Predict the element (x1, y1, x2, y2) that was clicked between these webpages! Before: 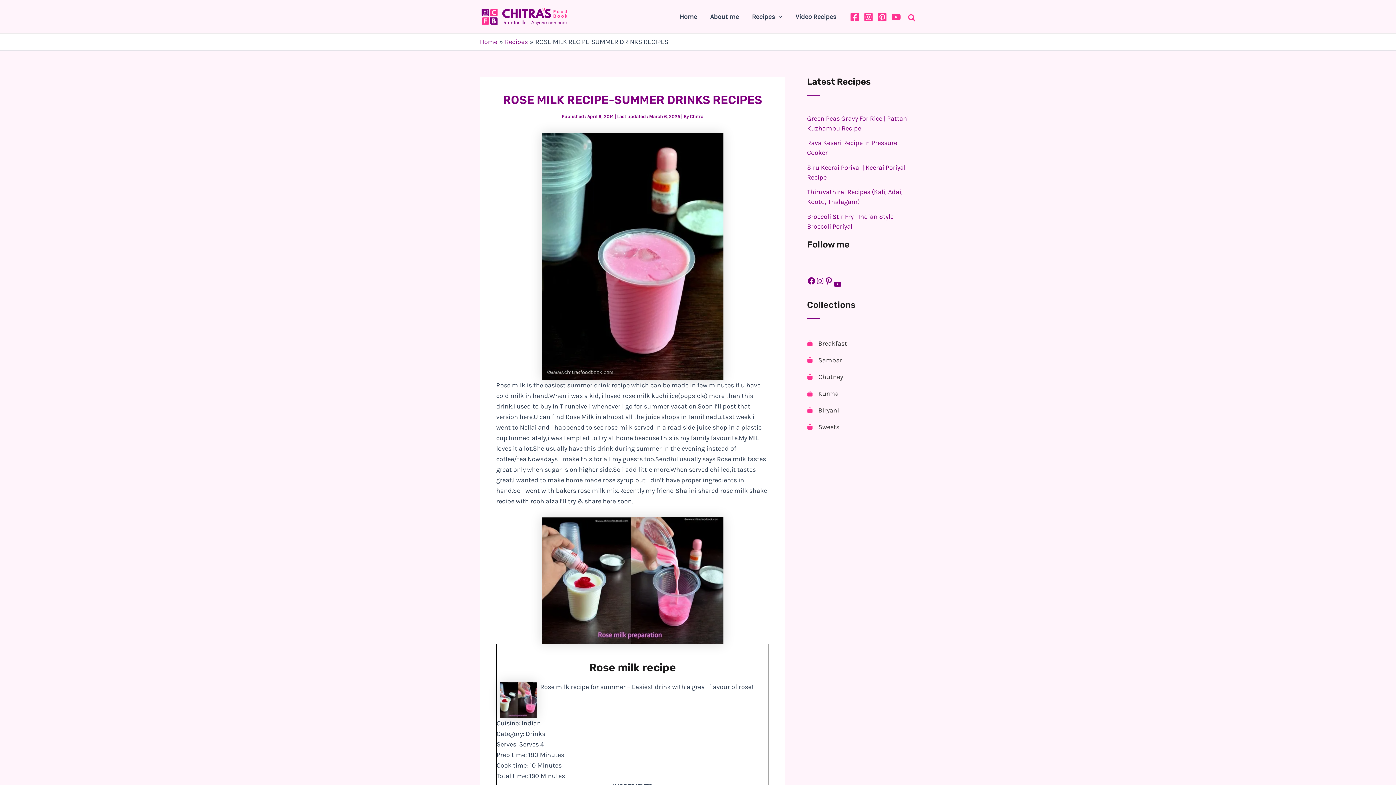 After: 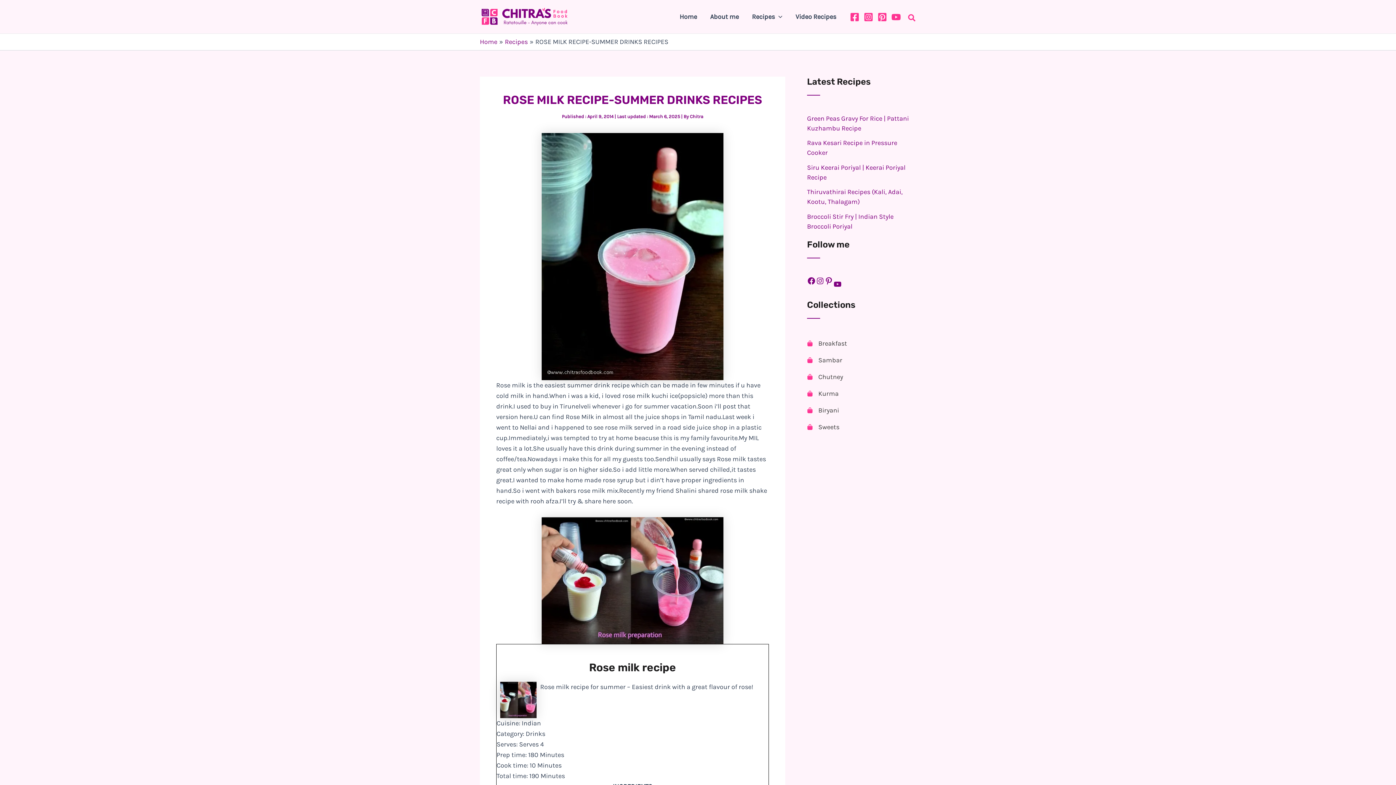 Action: bbox: (864, 12, 873, 21) label: Instagram